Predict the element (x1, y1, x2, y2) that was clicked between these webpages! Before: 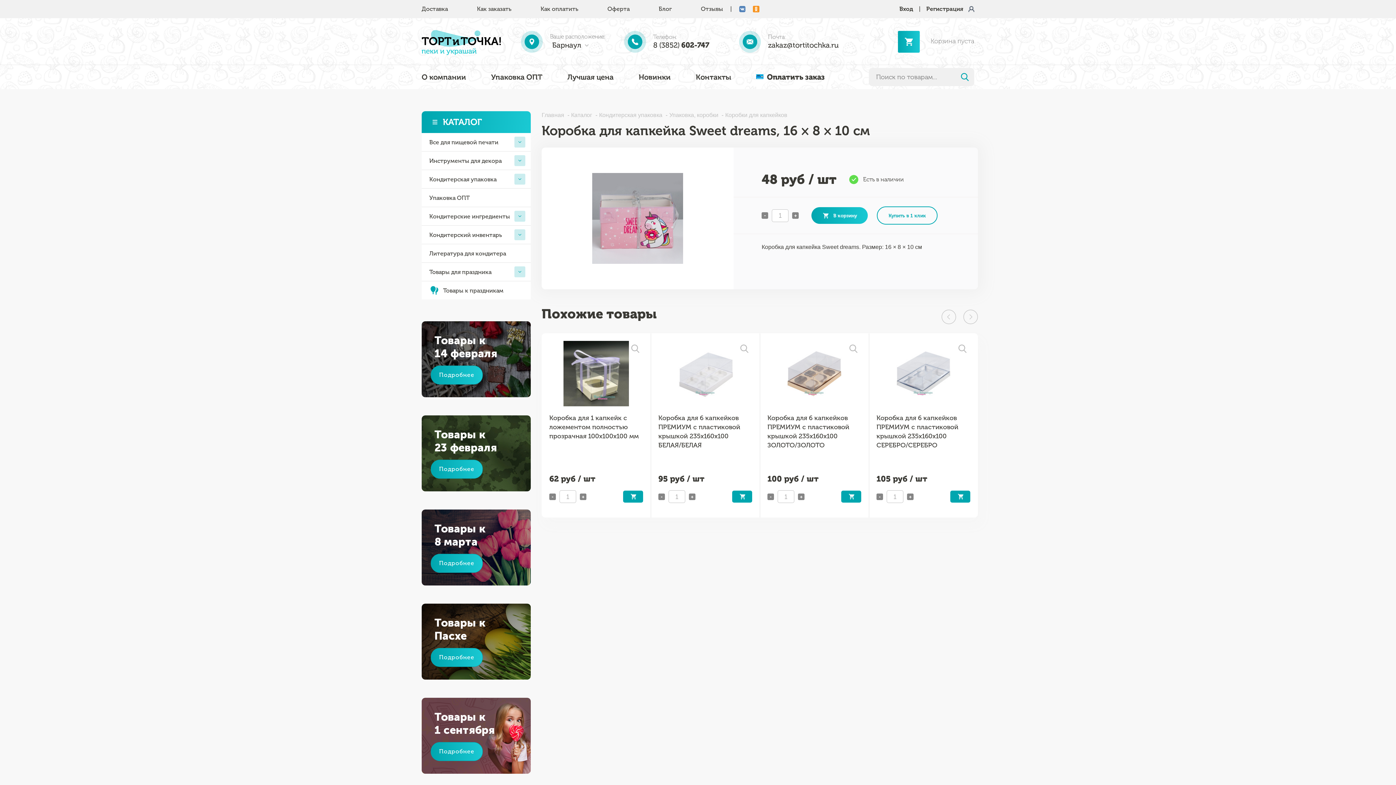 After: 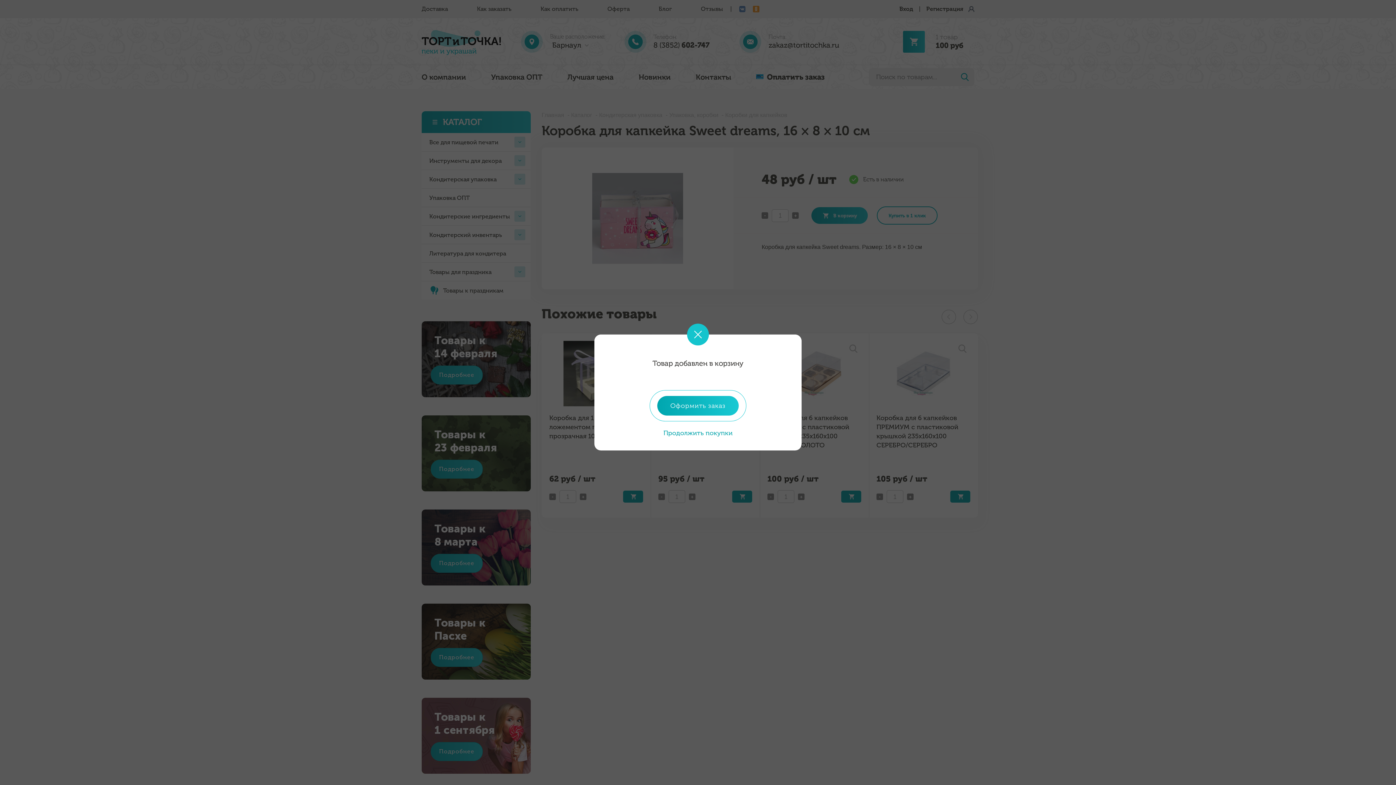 Action: bbox: (841, 490, 861, 502)